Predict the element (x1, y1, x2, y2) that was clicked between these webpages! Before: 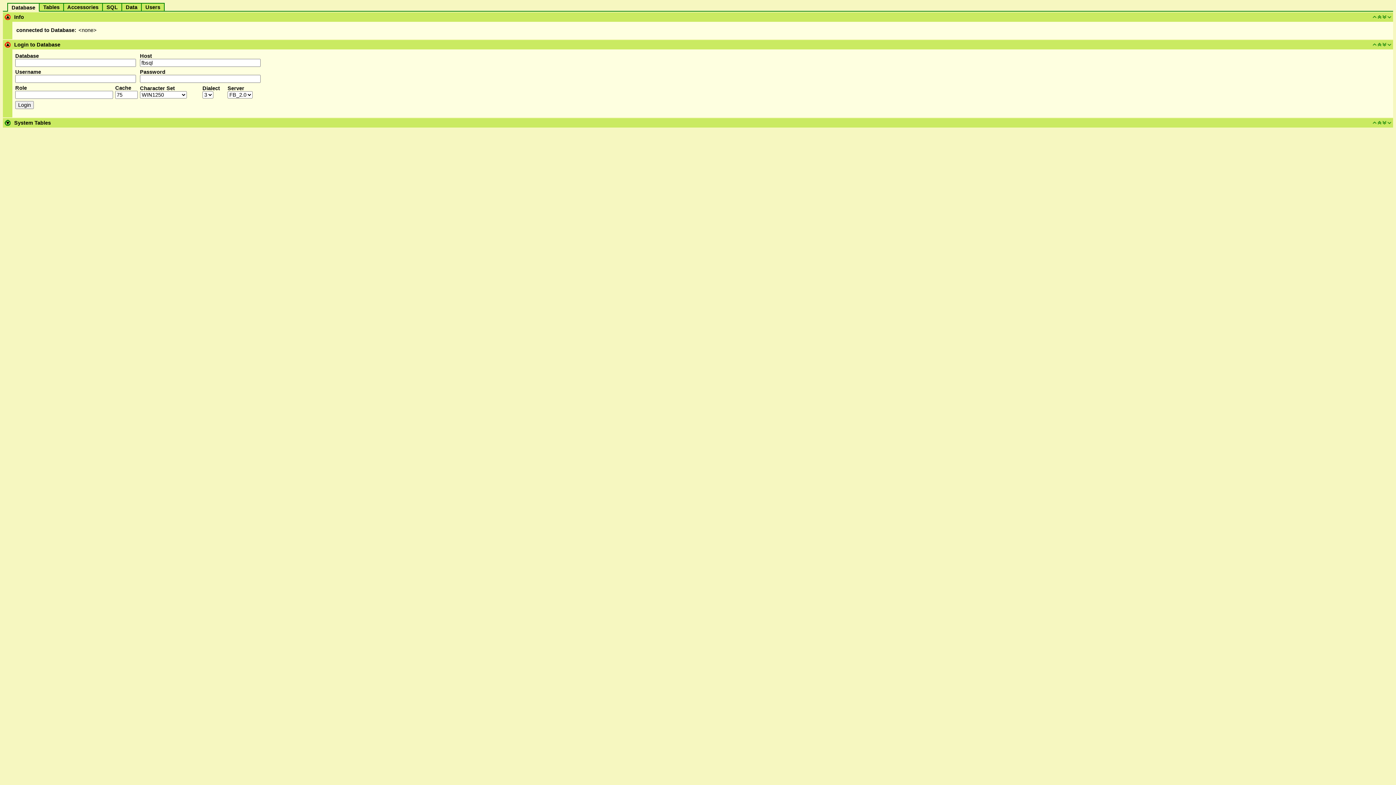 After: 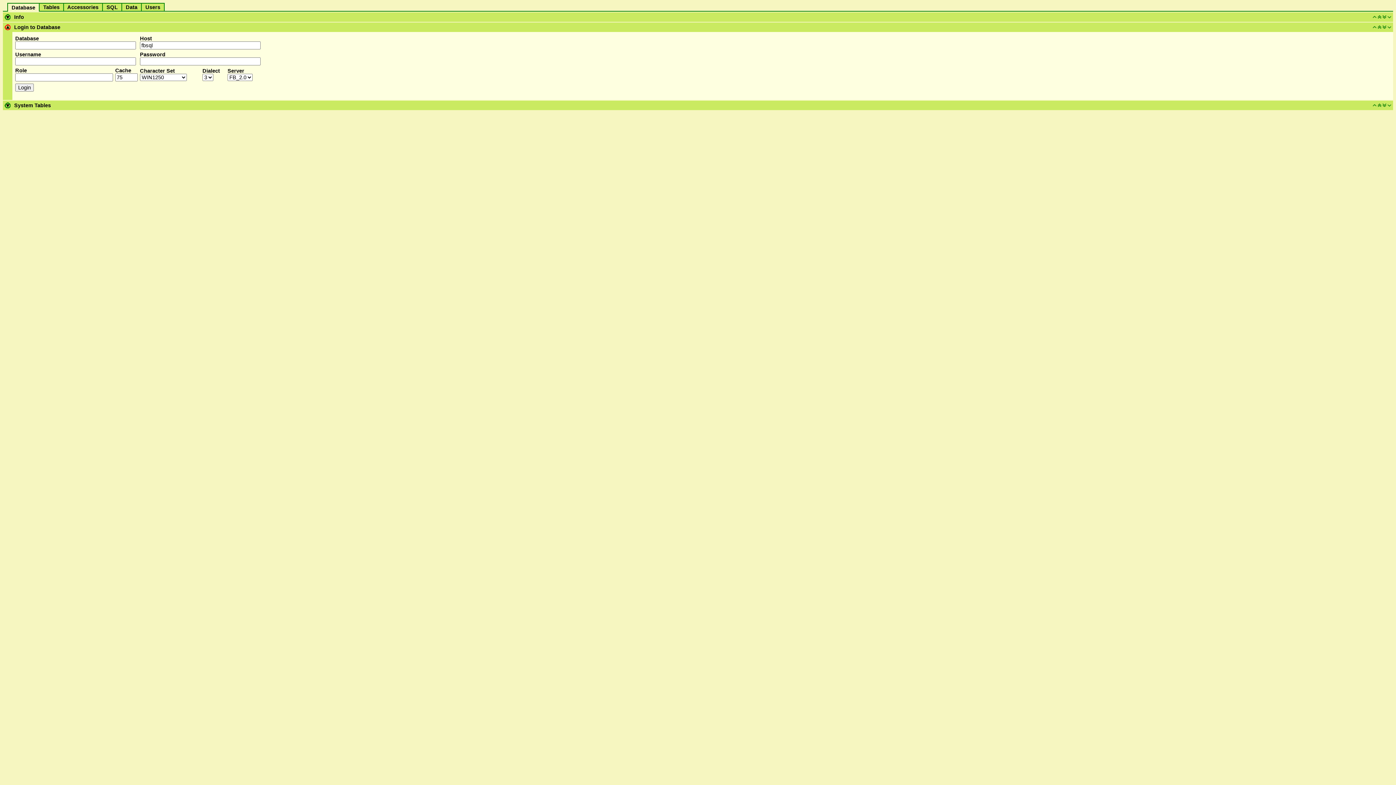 Action: label: Info bbox: (14, 14, 24, 20)